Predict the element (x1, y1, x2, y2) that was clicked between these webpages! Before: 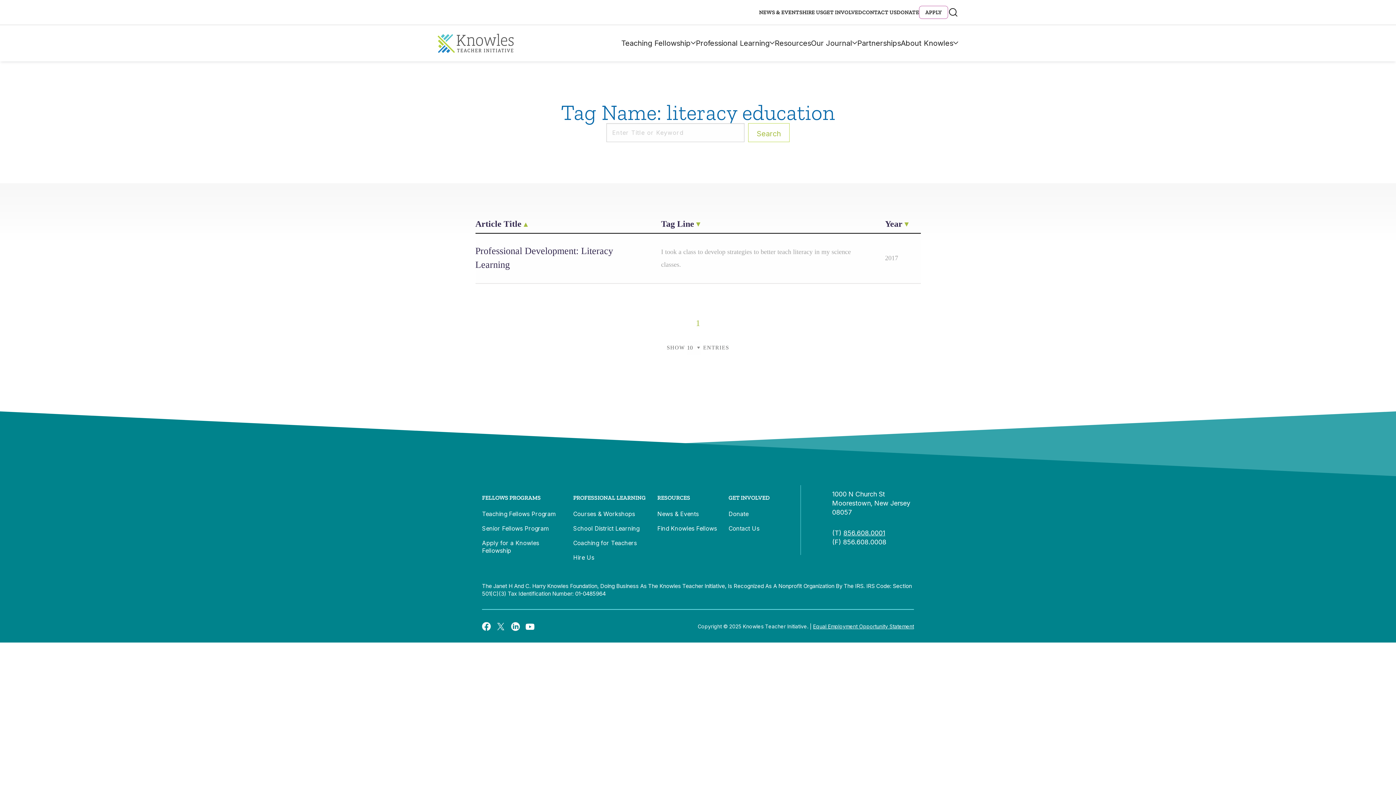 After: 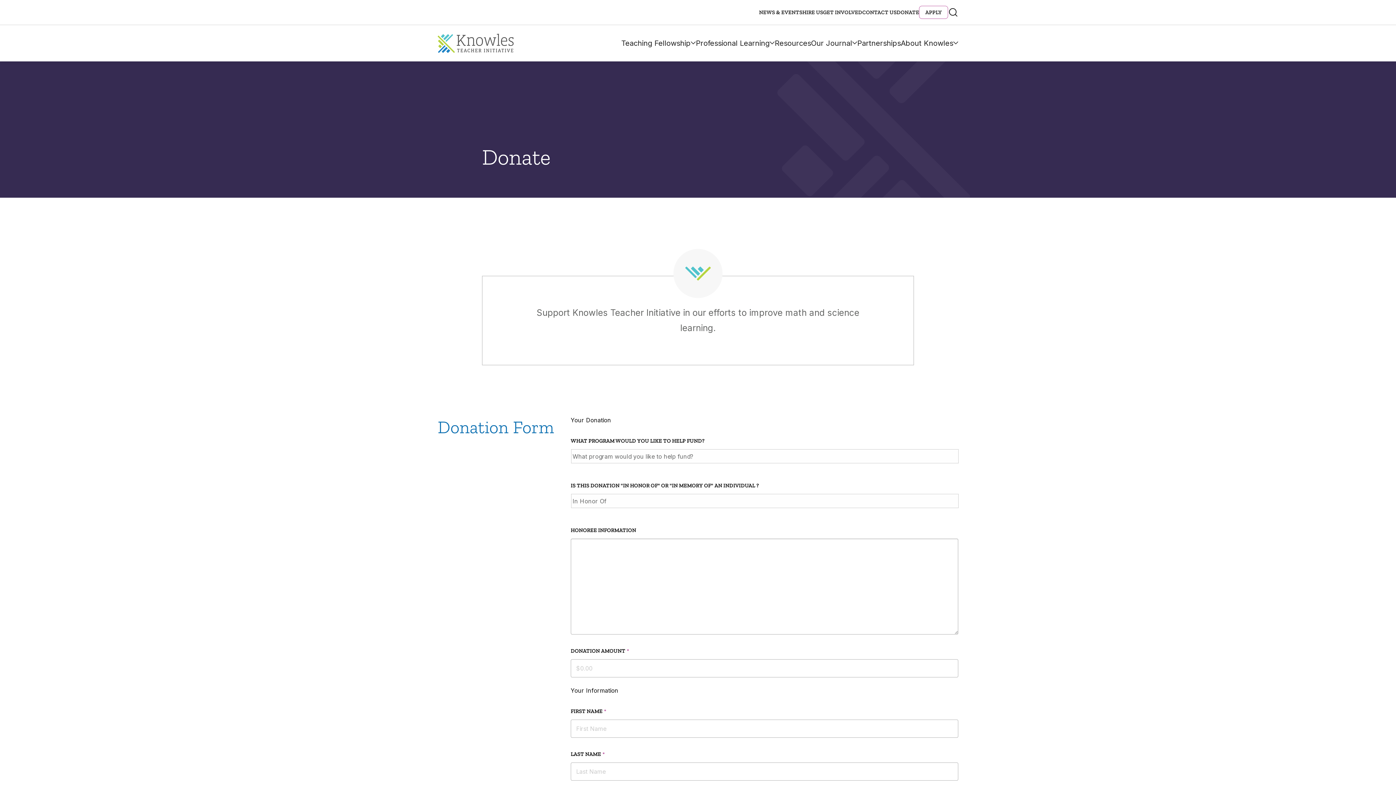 Action: label: DONATE bbox: (896, 9, 919, 15)